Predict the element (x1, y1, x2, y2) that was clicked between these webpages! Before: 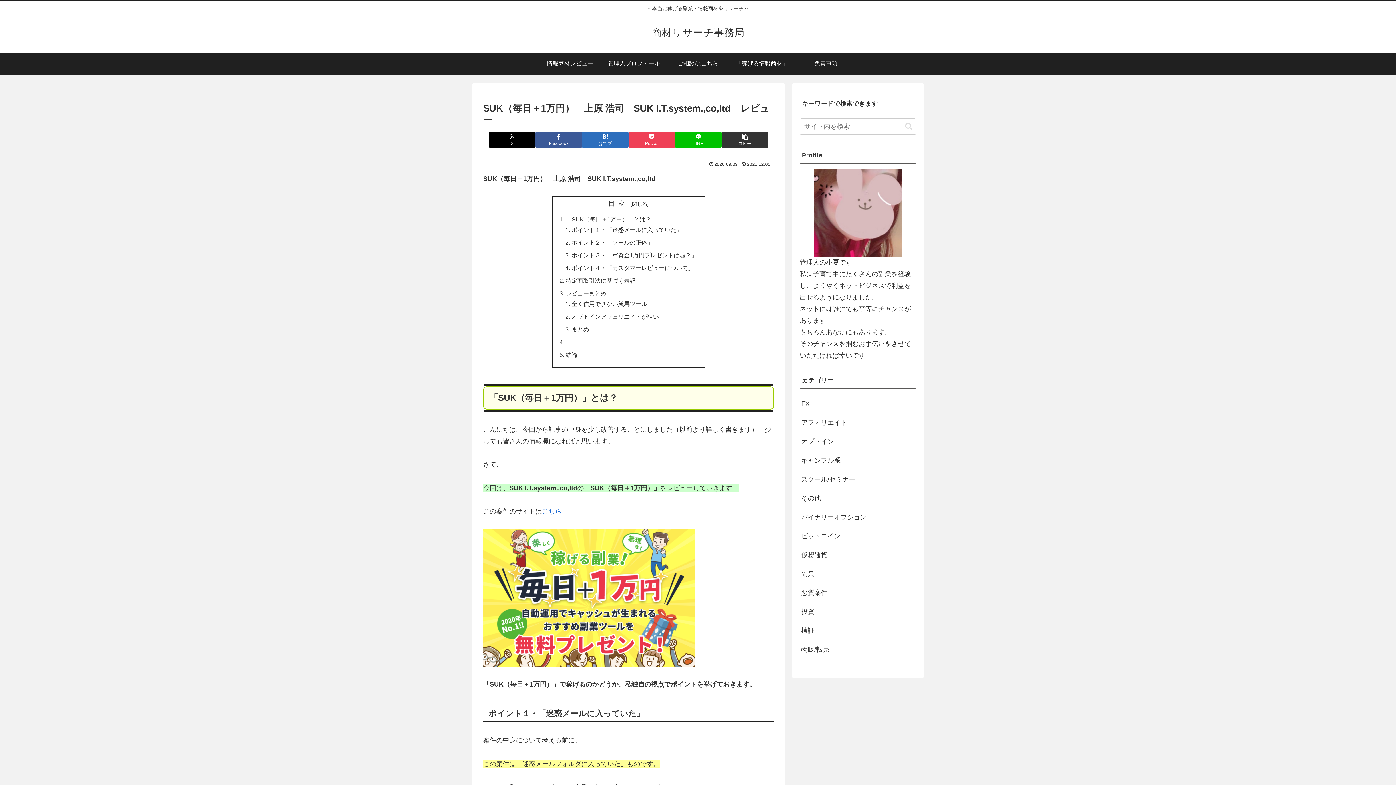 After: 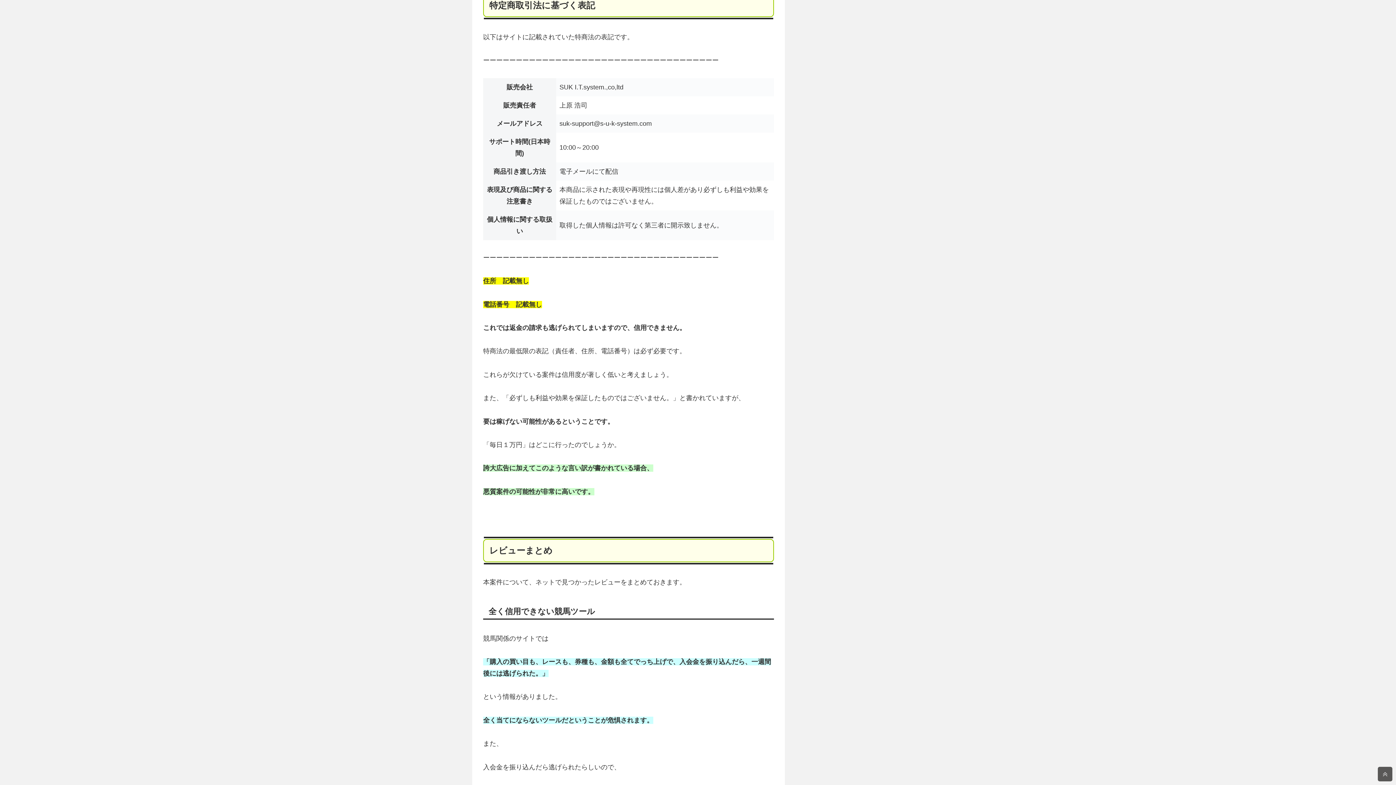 Action: label: 特定商取引法に基づく表記 bbox: (565, 277, 635, 283)